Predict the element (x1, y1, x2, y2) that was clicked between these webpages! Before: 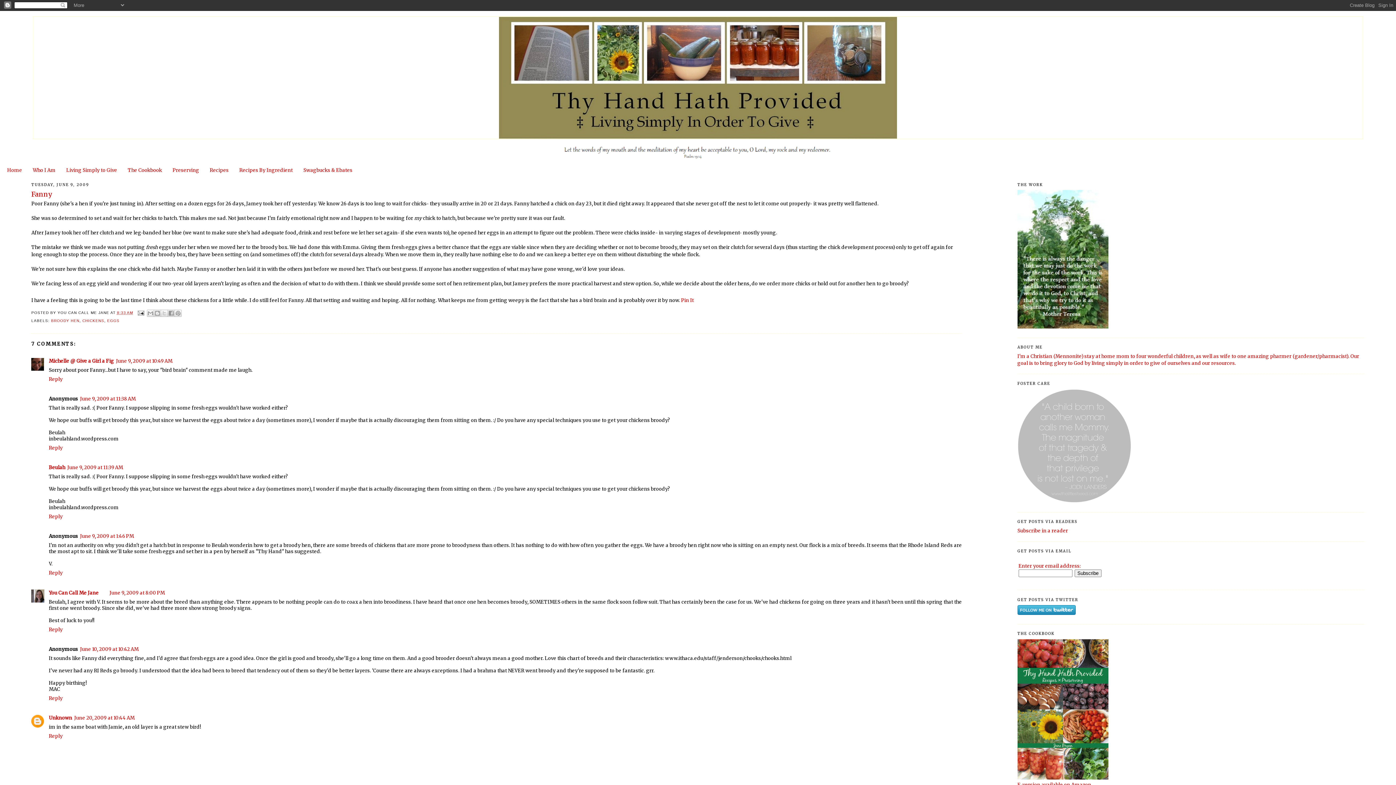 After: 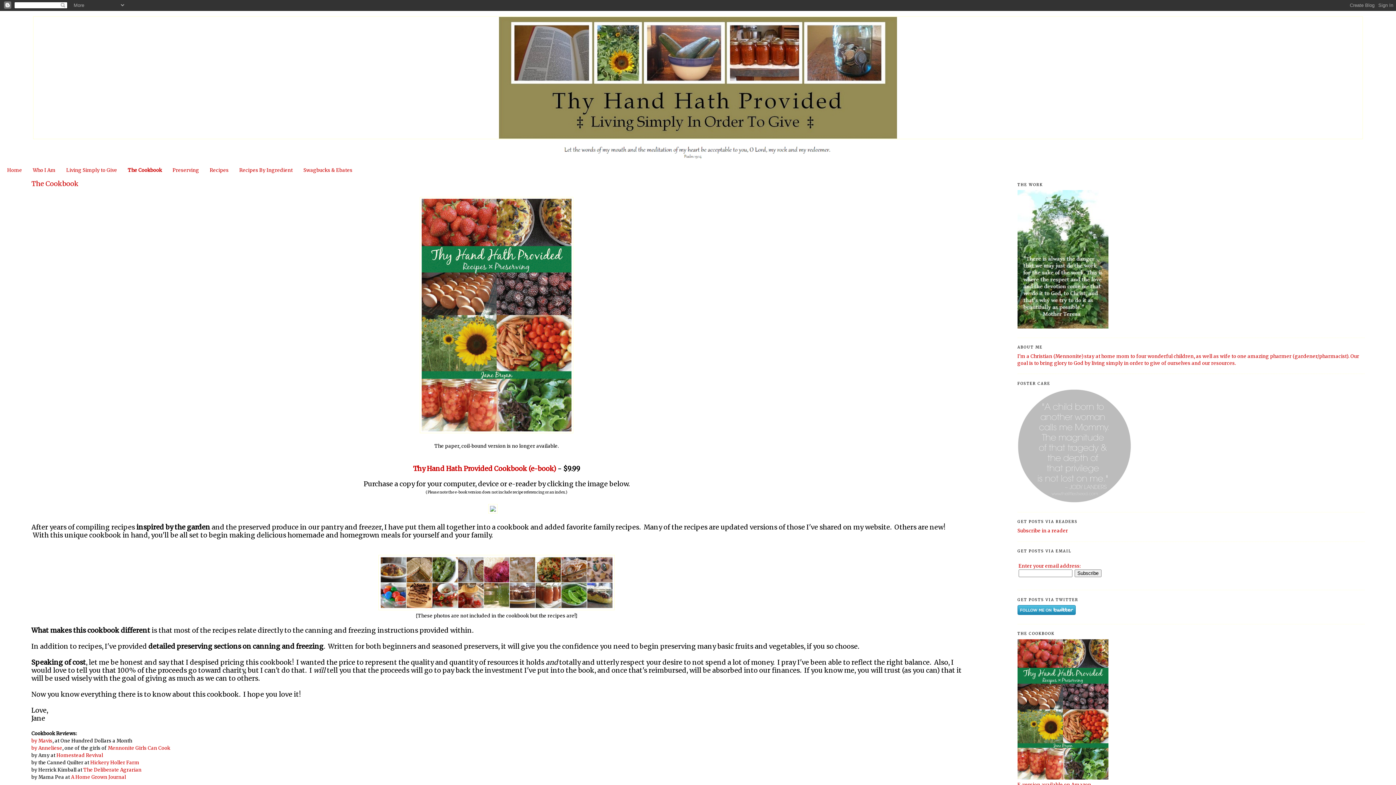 Action: bbox: (1017, 775, 1108, 781)